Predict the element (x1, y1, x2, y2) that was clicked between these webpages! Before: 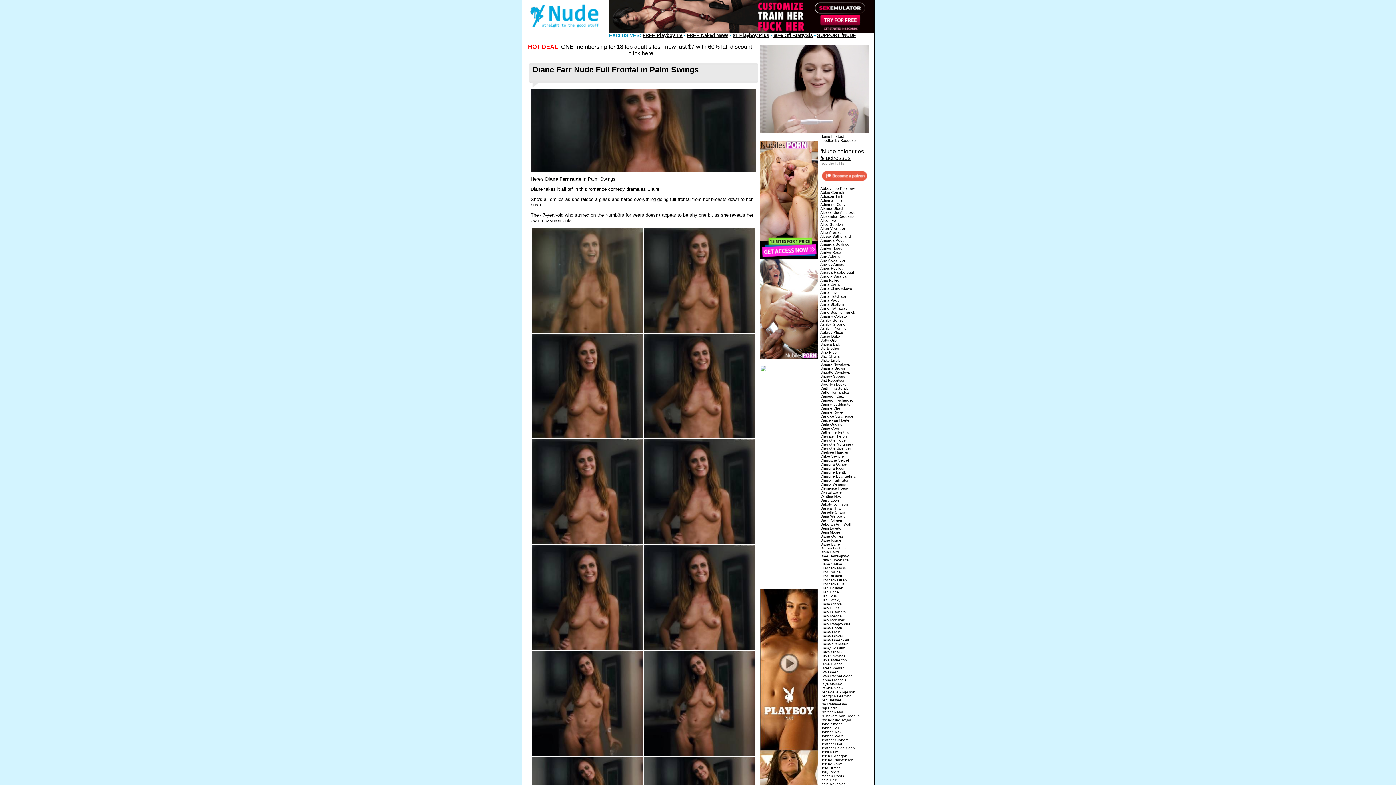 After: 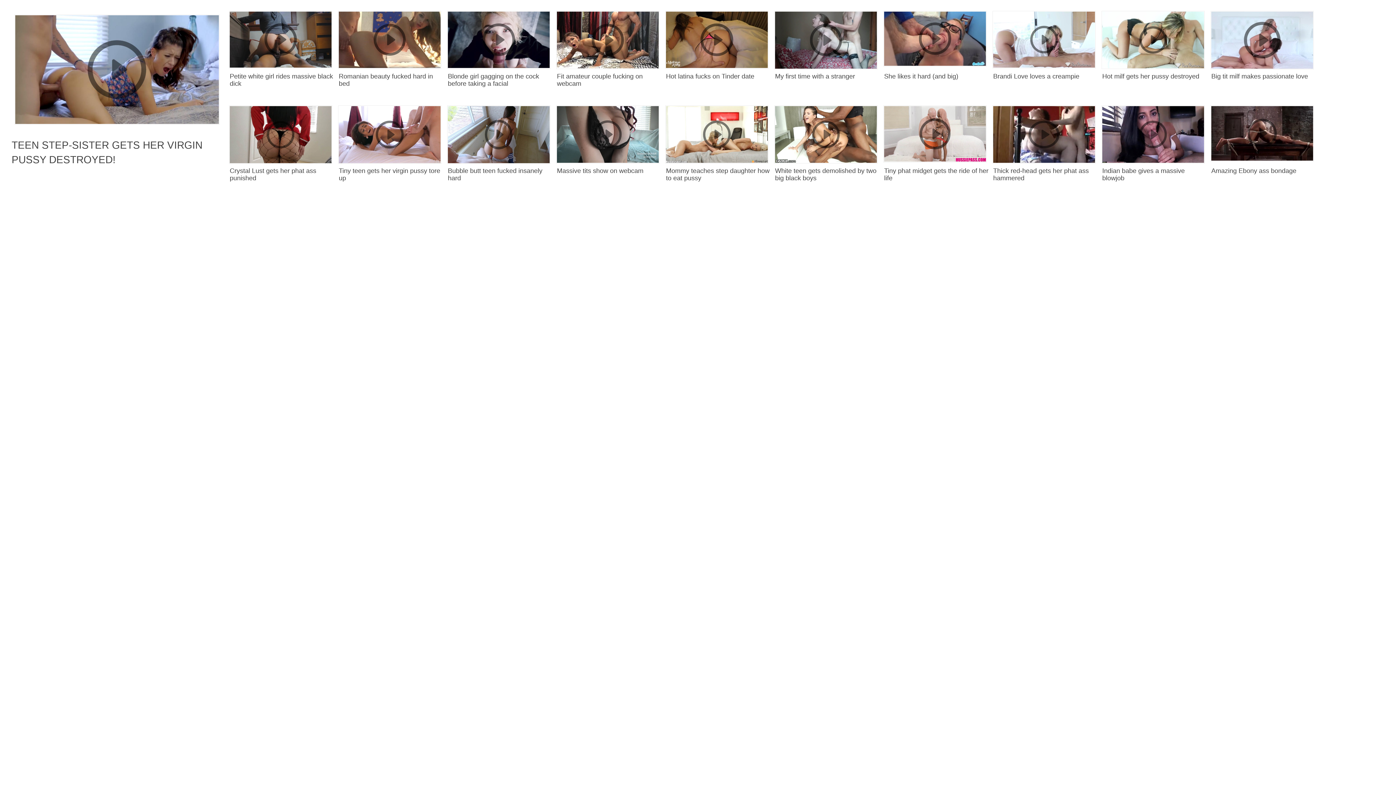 Action: bbox: (820, 618, 844, 622) label: Emily Mortimer